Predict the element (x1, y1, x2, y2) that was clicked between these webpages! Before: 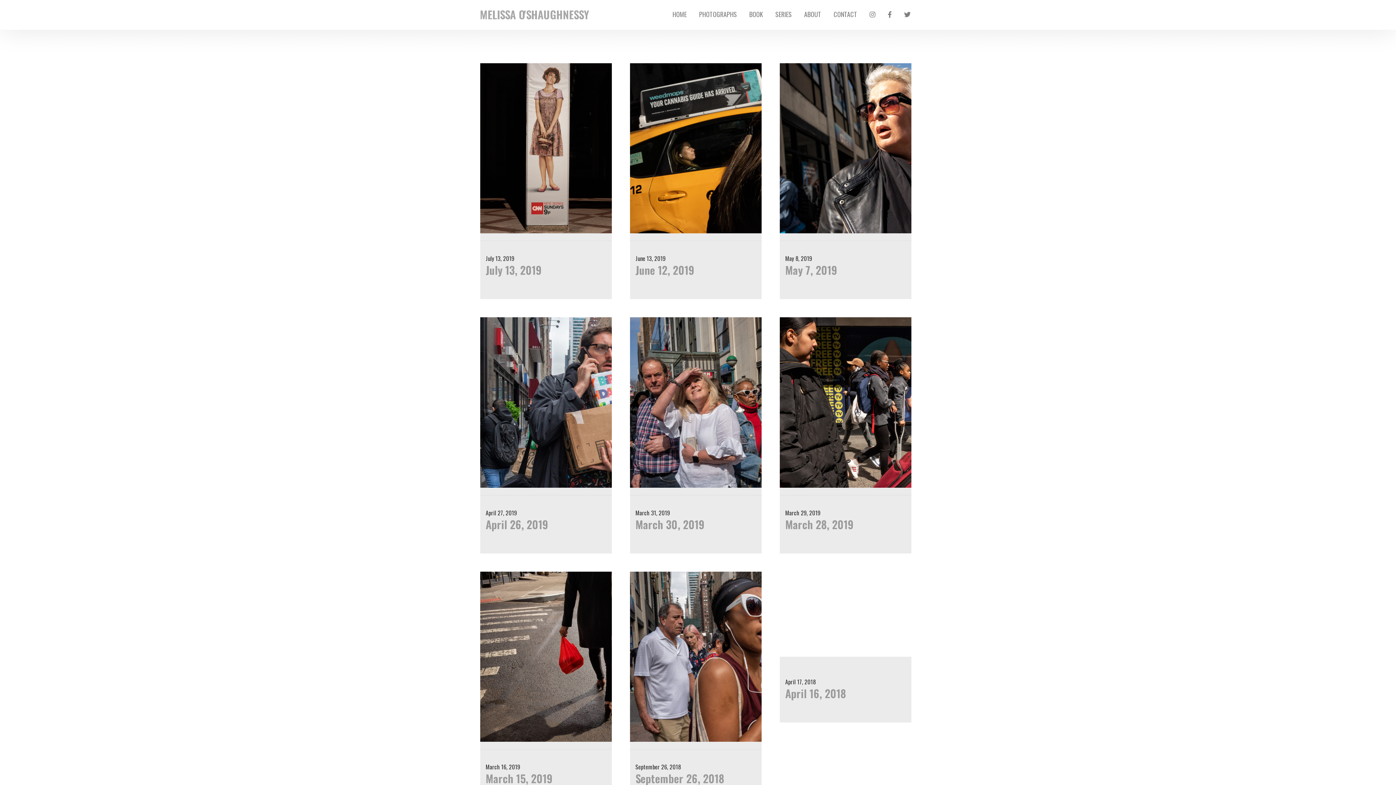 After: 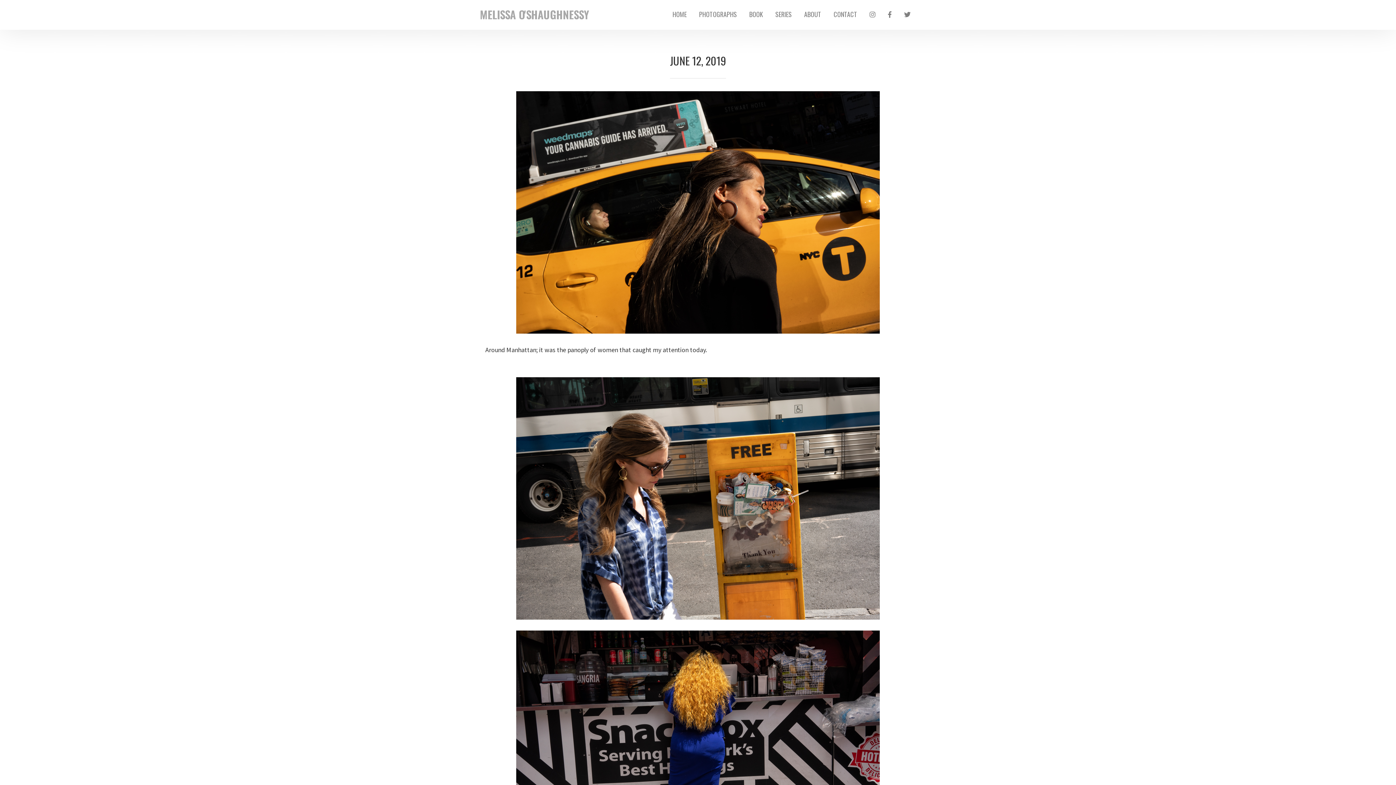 Action: bbox: (630, 63, 885, 233)